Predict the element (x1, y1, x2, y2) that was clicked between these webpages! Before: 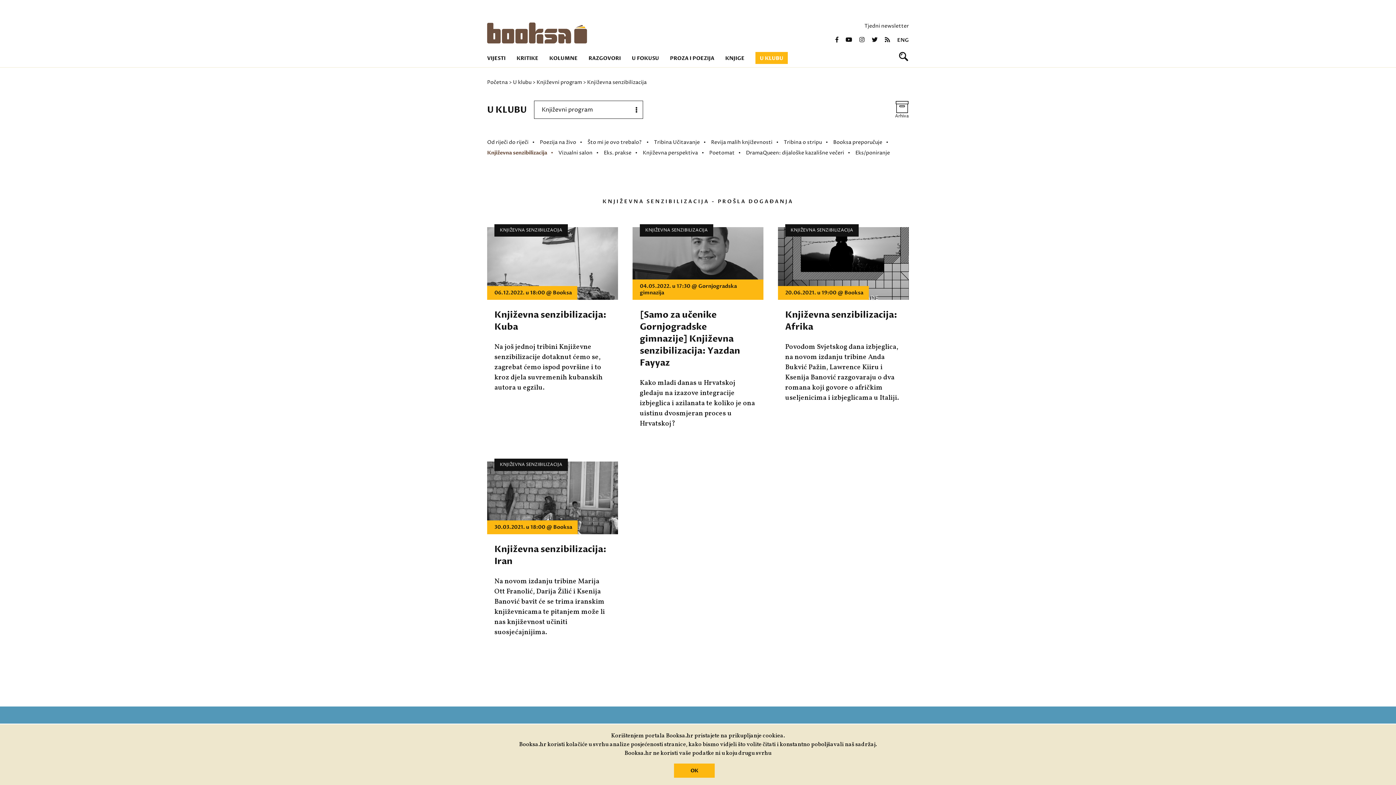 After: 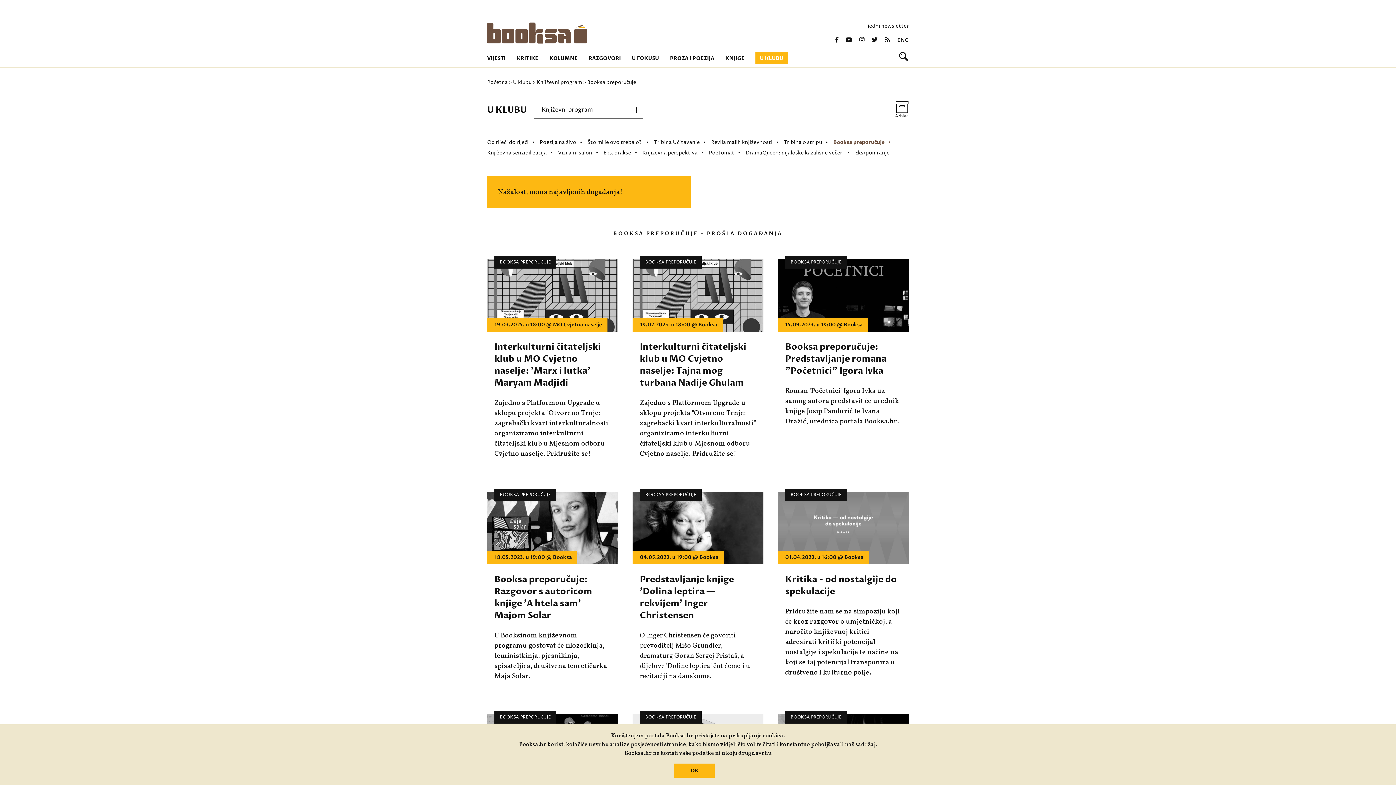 Action: label: Booksa preporučuje bbox: (833, 138, 888, 145)